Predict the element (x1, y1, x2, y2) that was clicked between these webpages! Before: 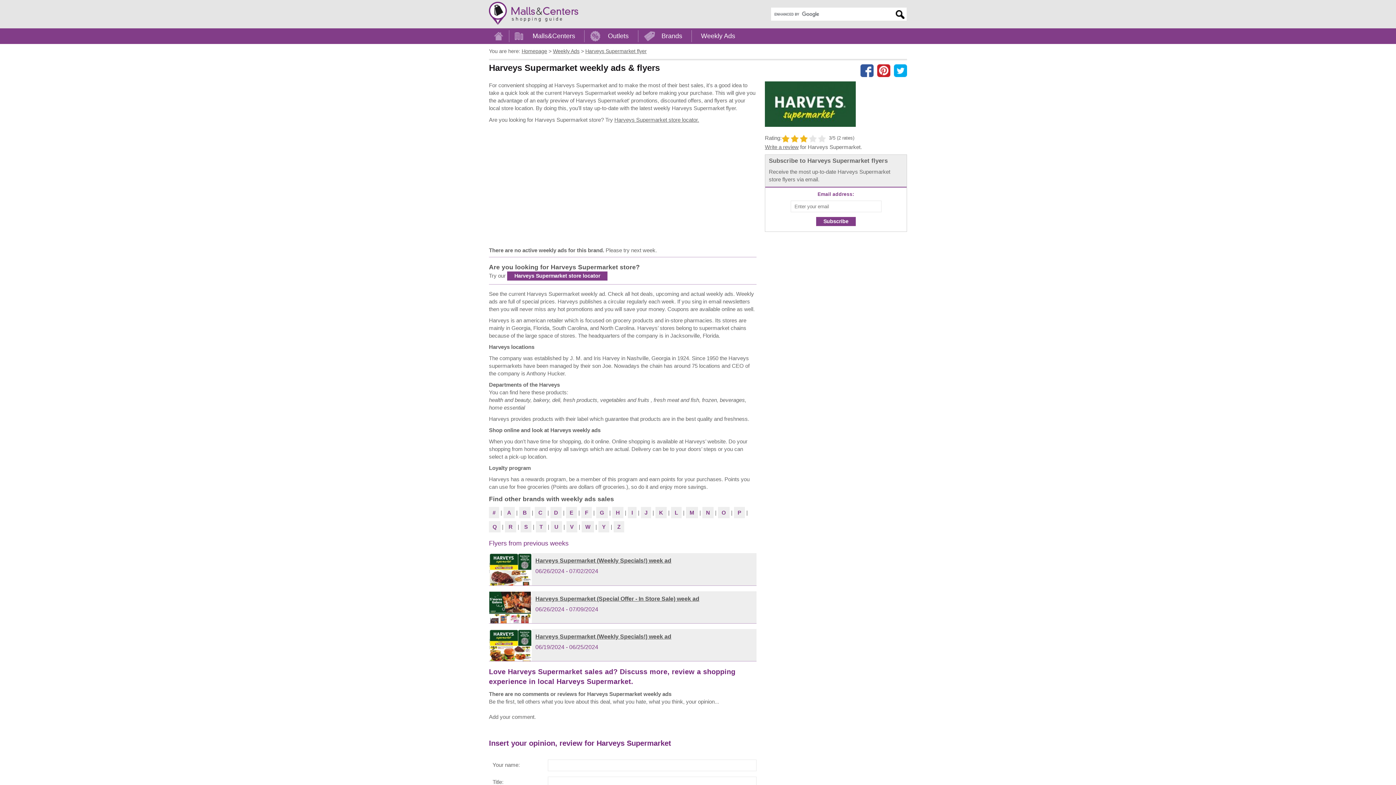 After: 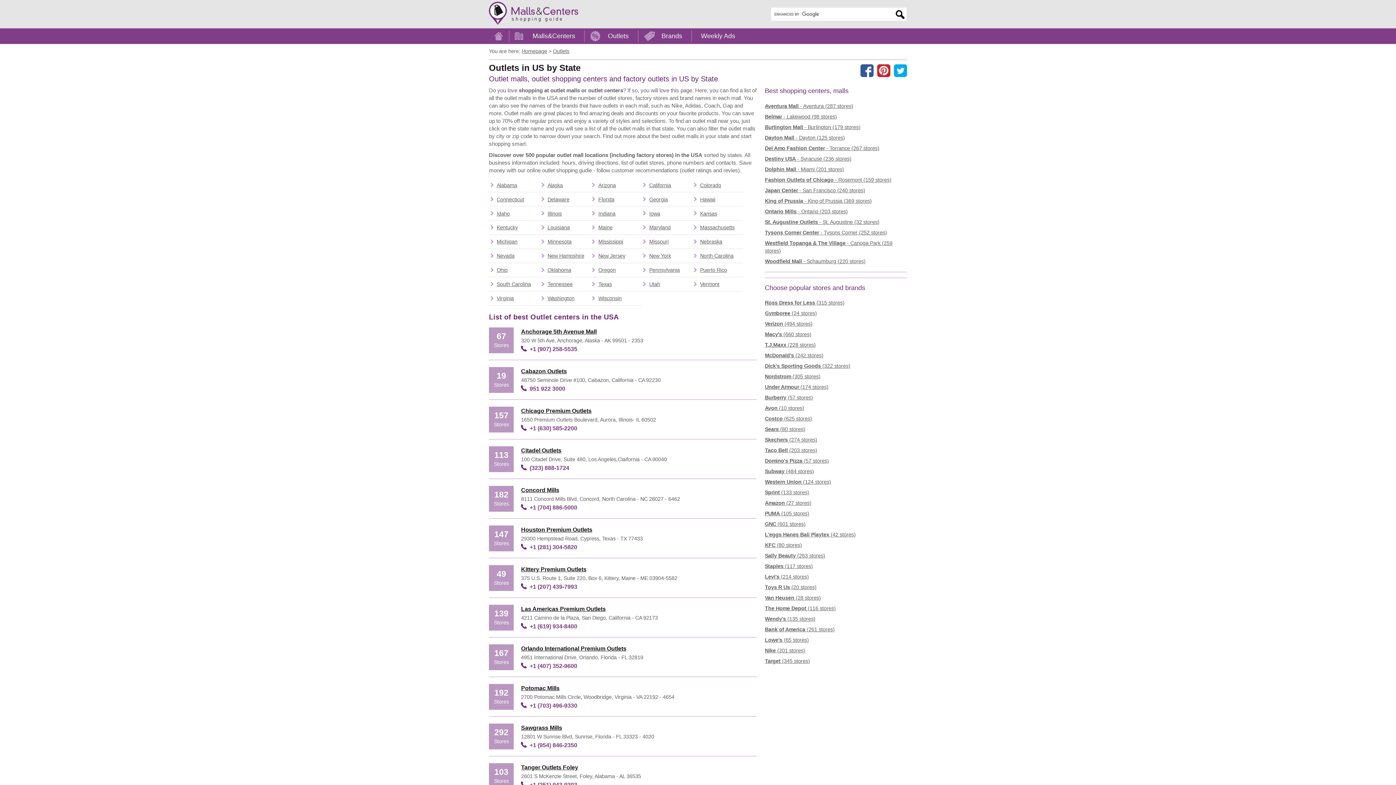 Action: bbox: (585, 28, 637, 44) label: Outlets